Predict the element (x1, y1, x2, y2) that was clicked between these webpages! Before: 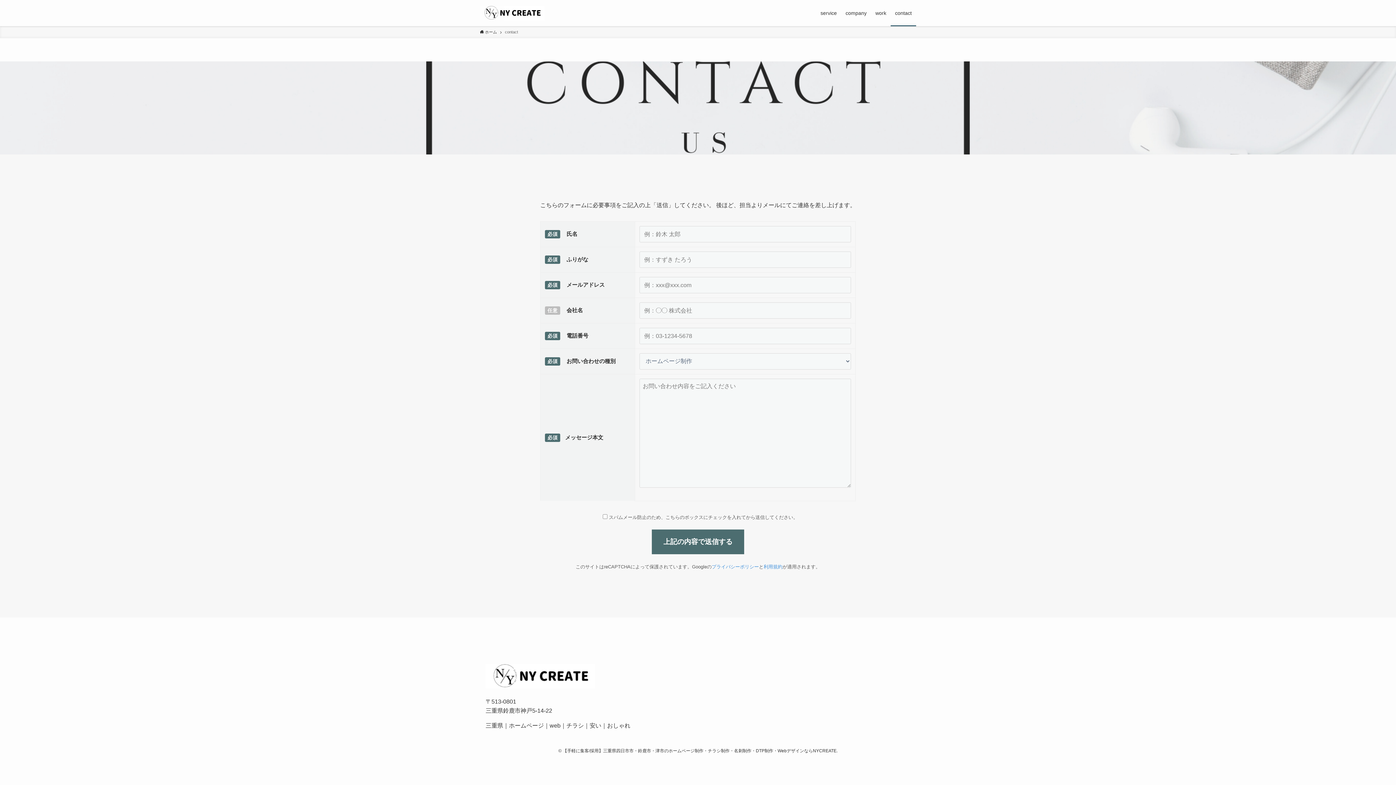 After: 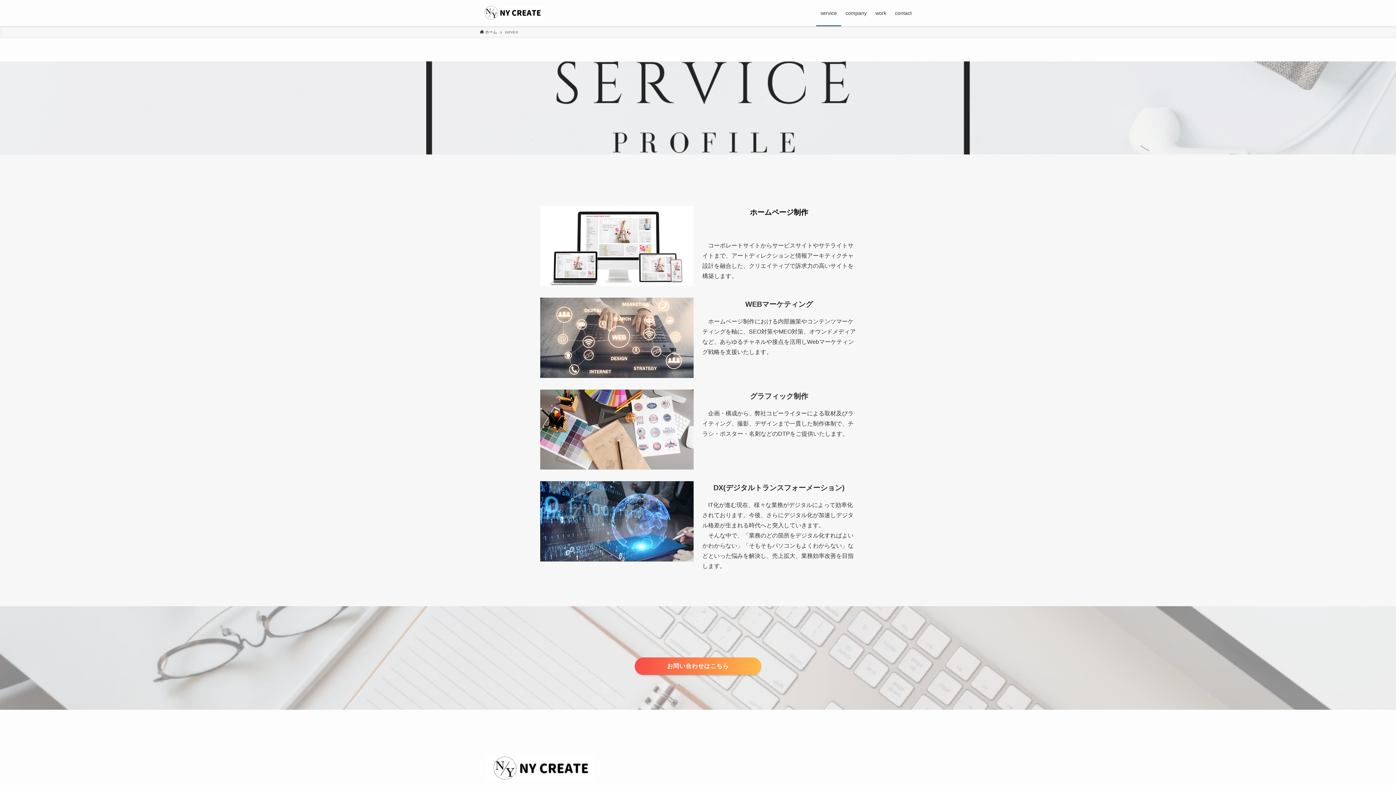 Action: label: service bbox: (816, 0, 841, 26)